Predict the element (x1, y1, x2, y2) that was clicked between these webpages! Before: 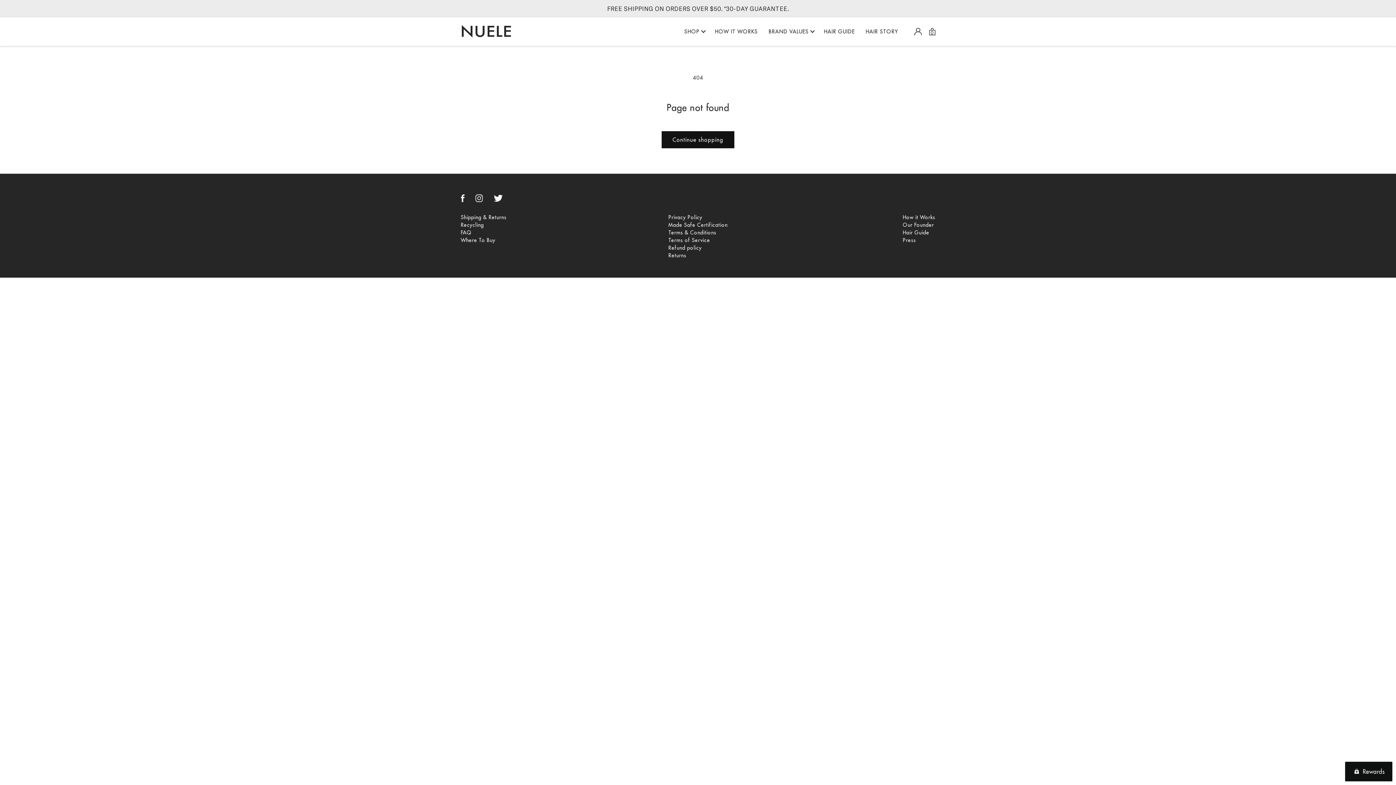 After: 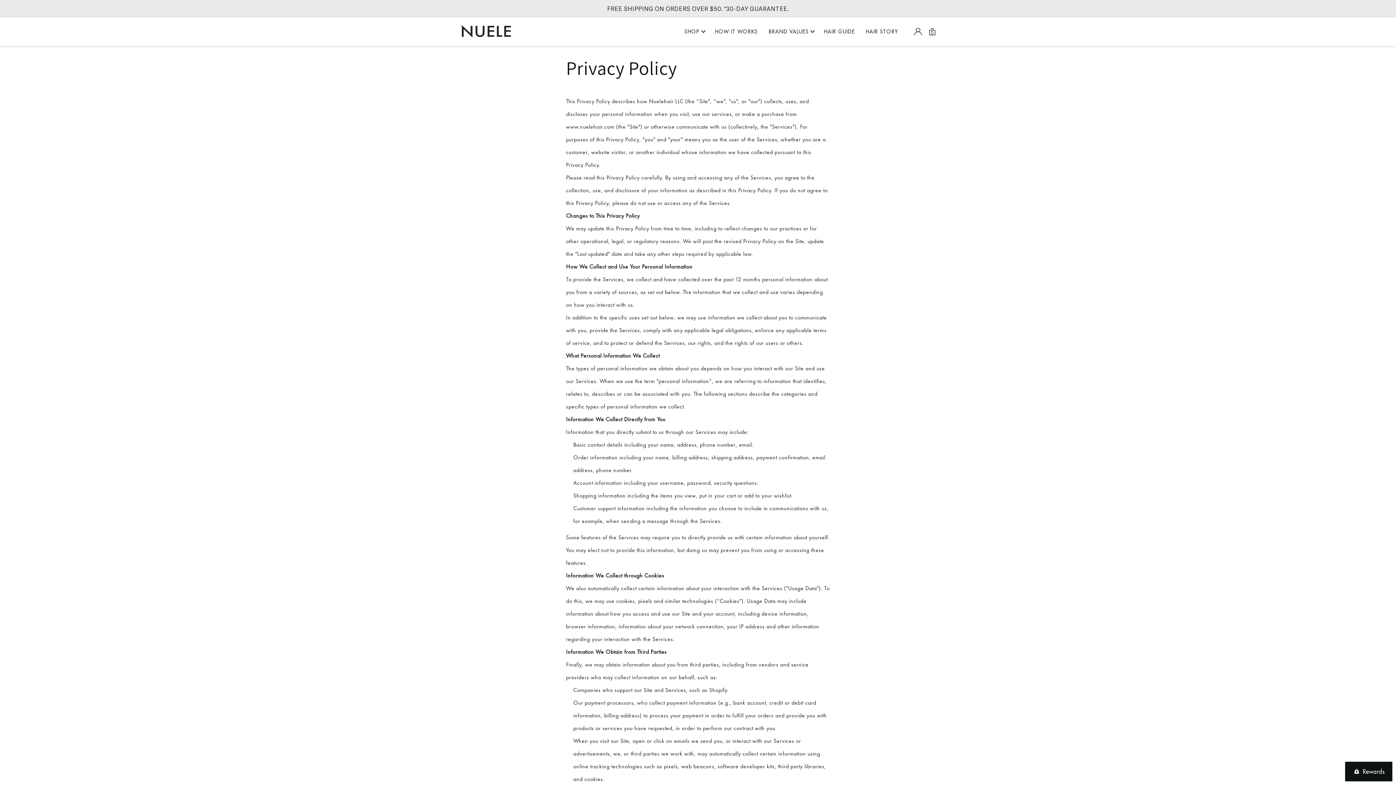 Action: bbox: (668, 214, 702, 220) label: Privacy Policy